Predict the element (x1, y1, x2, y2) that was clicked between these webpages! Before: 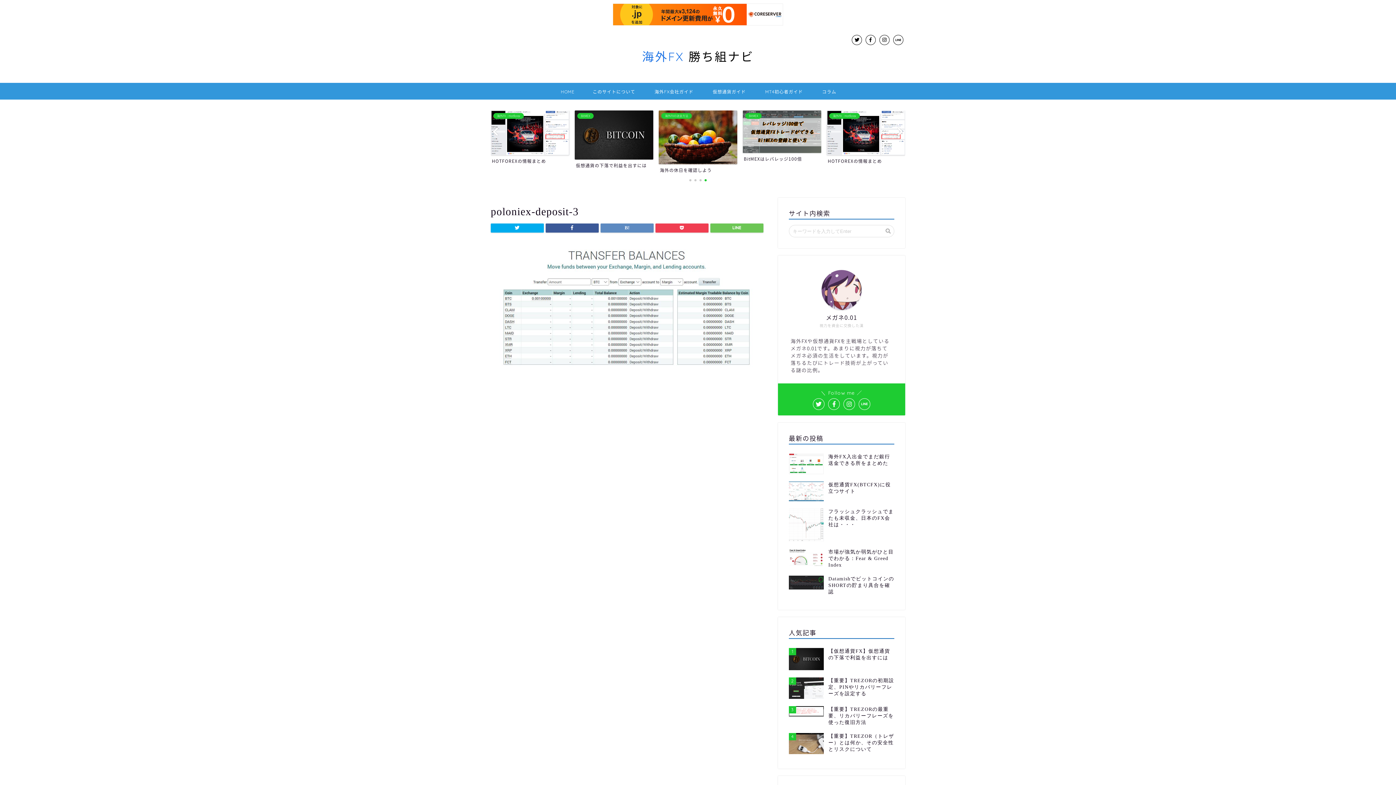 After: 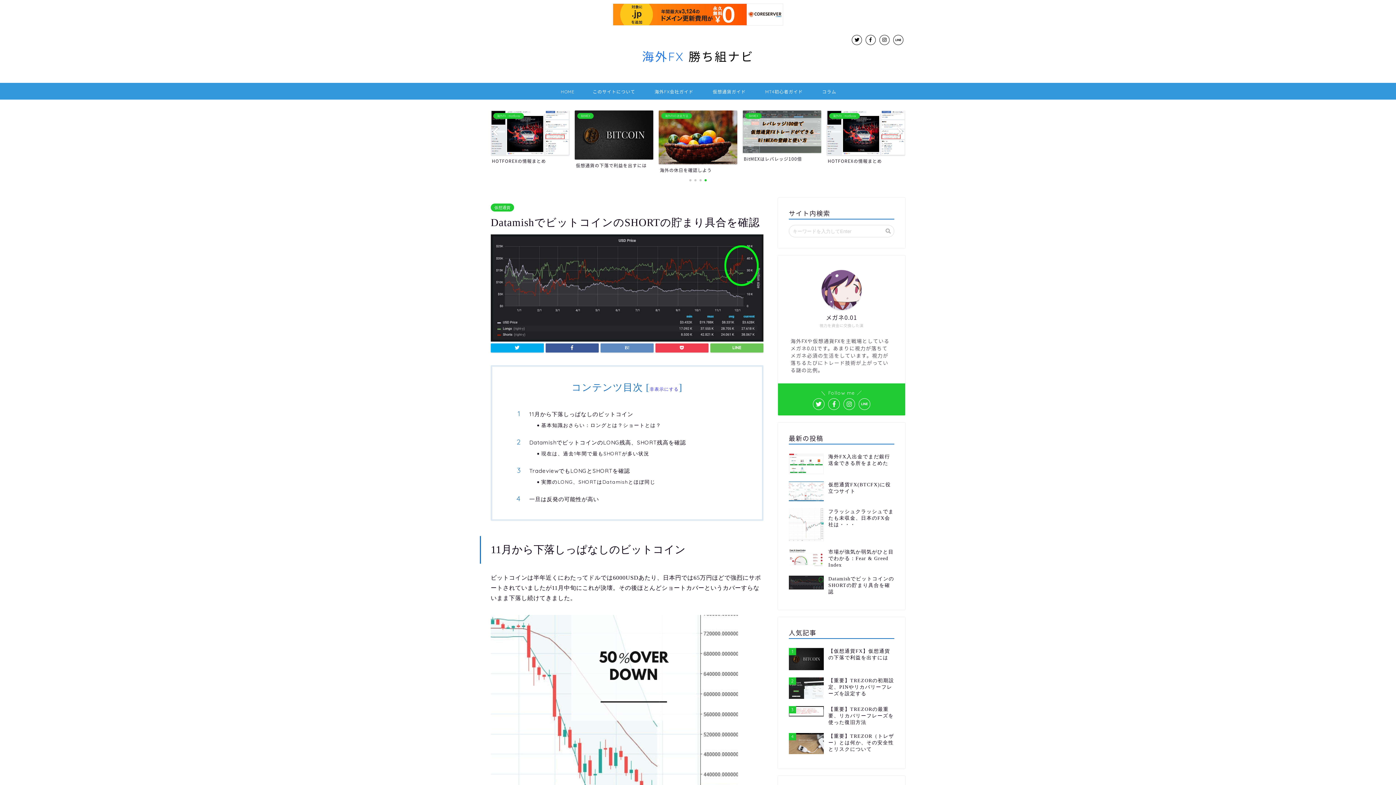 Action: label: DatamishでビットコインのSHORTの貯まり具合を確認 bbox: (789, 572, 894, 599)